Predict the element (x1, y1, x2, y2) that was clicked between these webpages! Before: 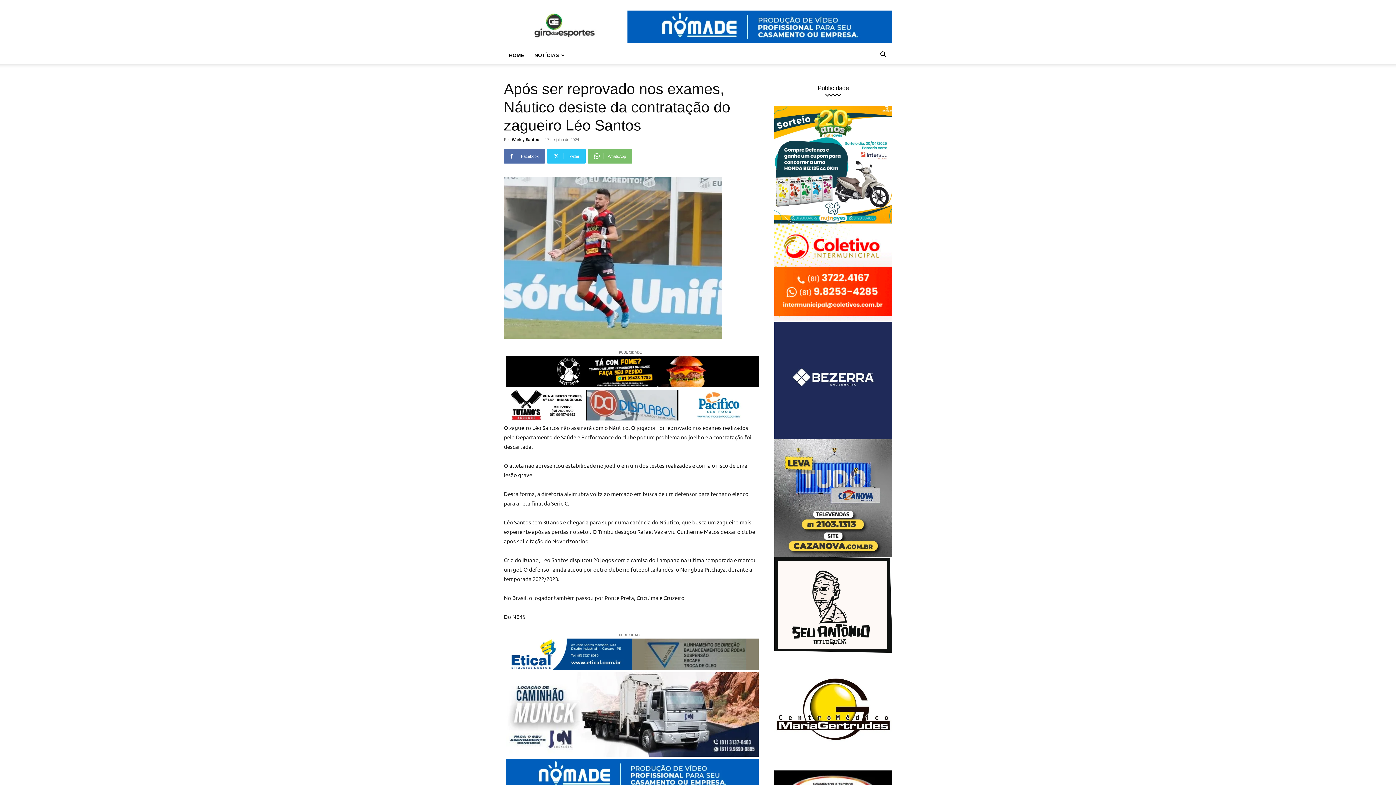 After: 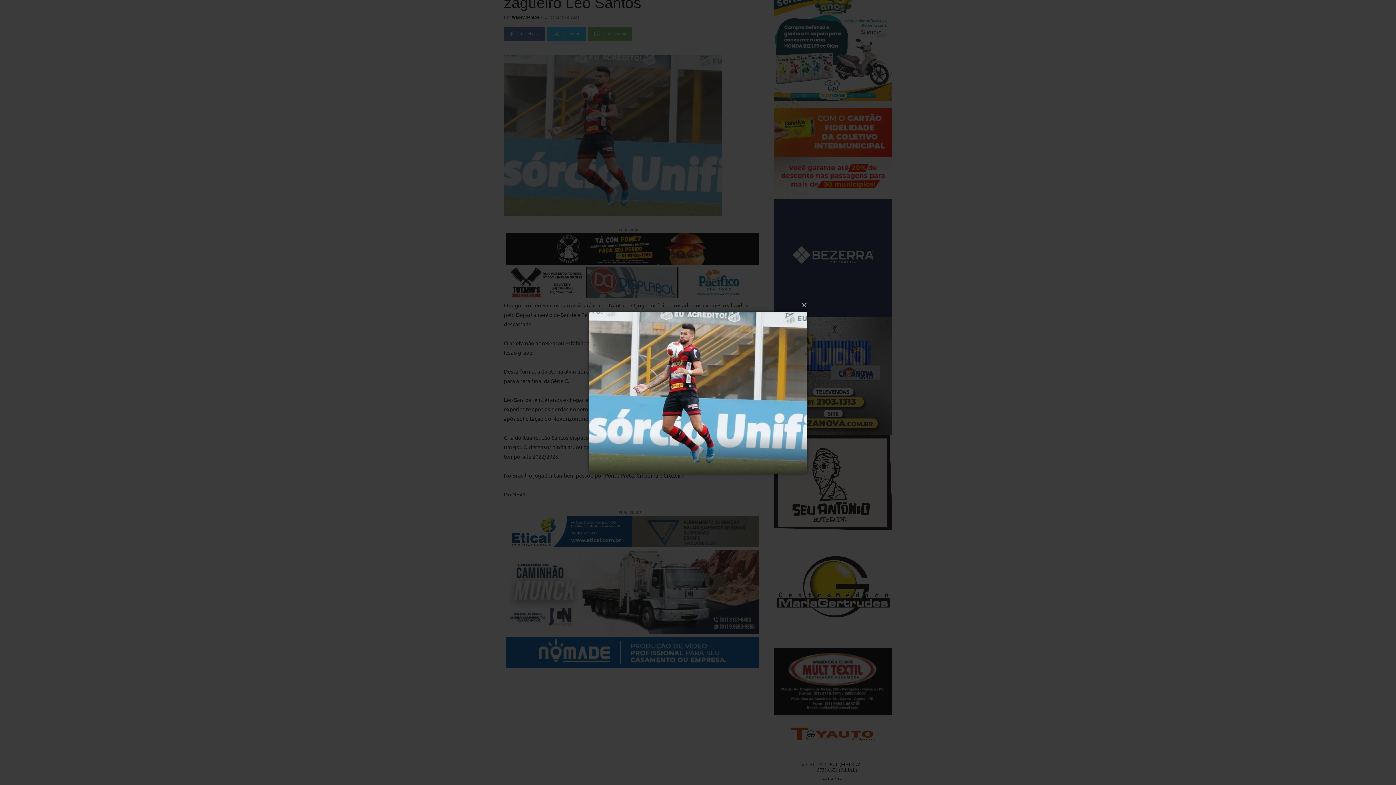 Action: bbox: (504, 177, 757, 338)